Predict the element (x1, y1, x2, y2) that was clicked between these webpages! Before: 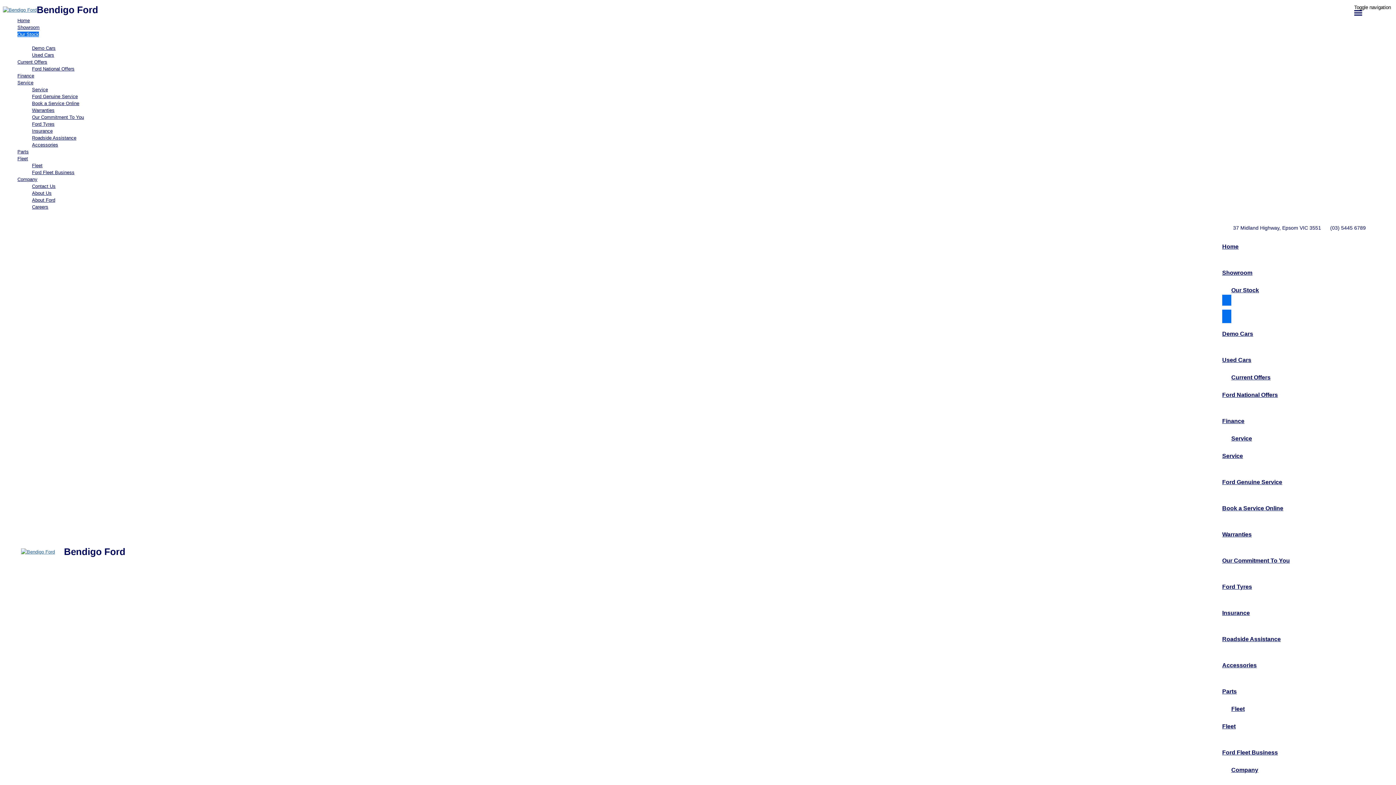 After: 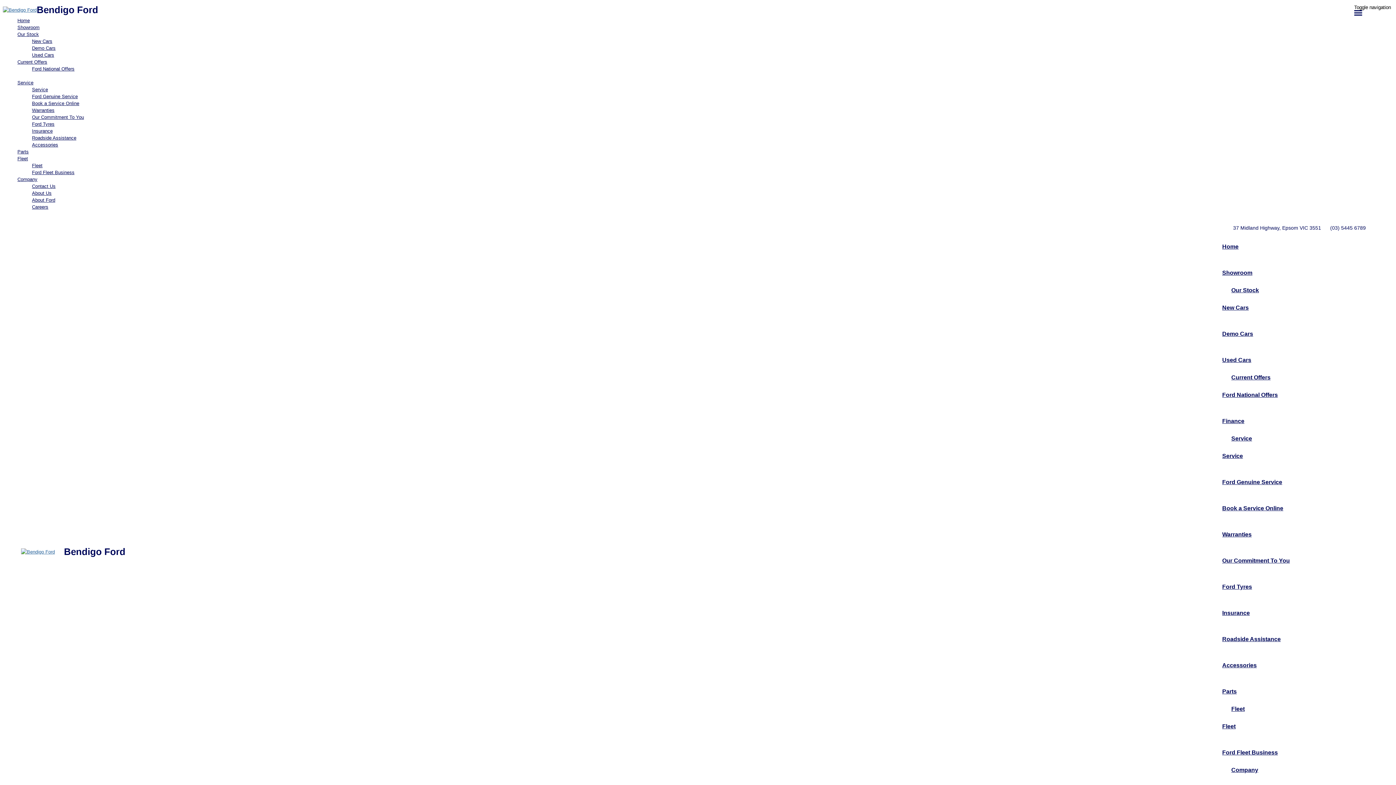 Action: label: Finance bbox: (17, 72, 1393, 79)